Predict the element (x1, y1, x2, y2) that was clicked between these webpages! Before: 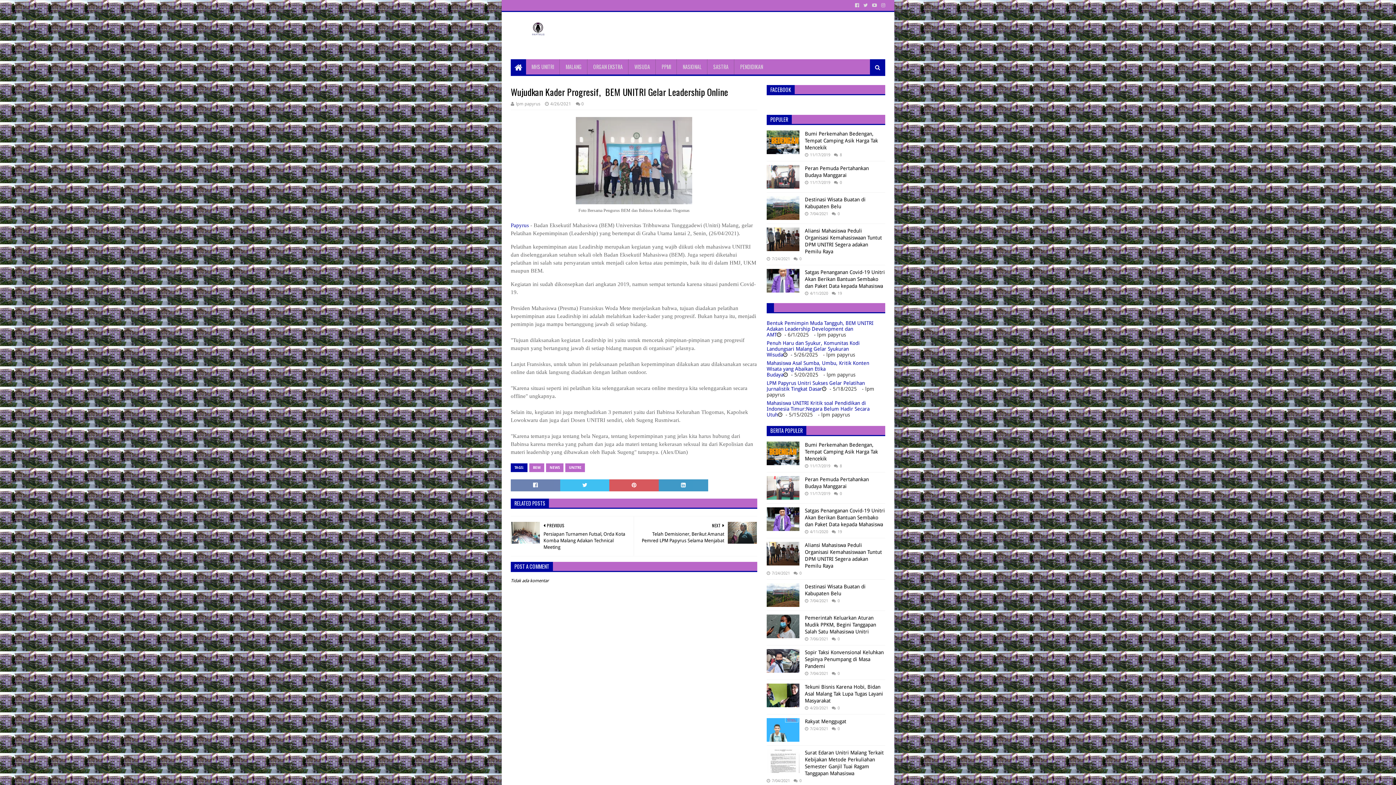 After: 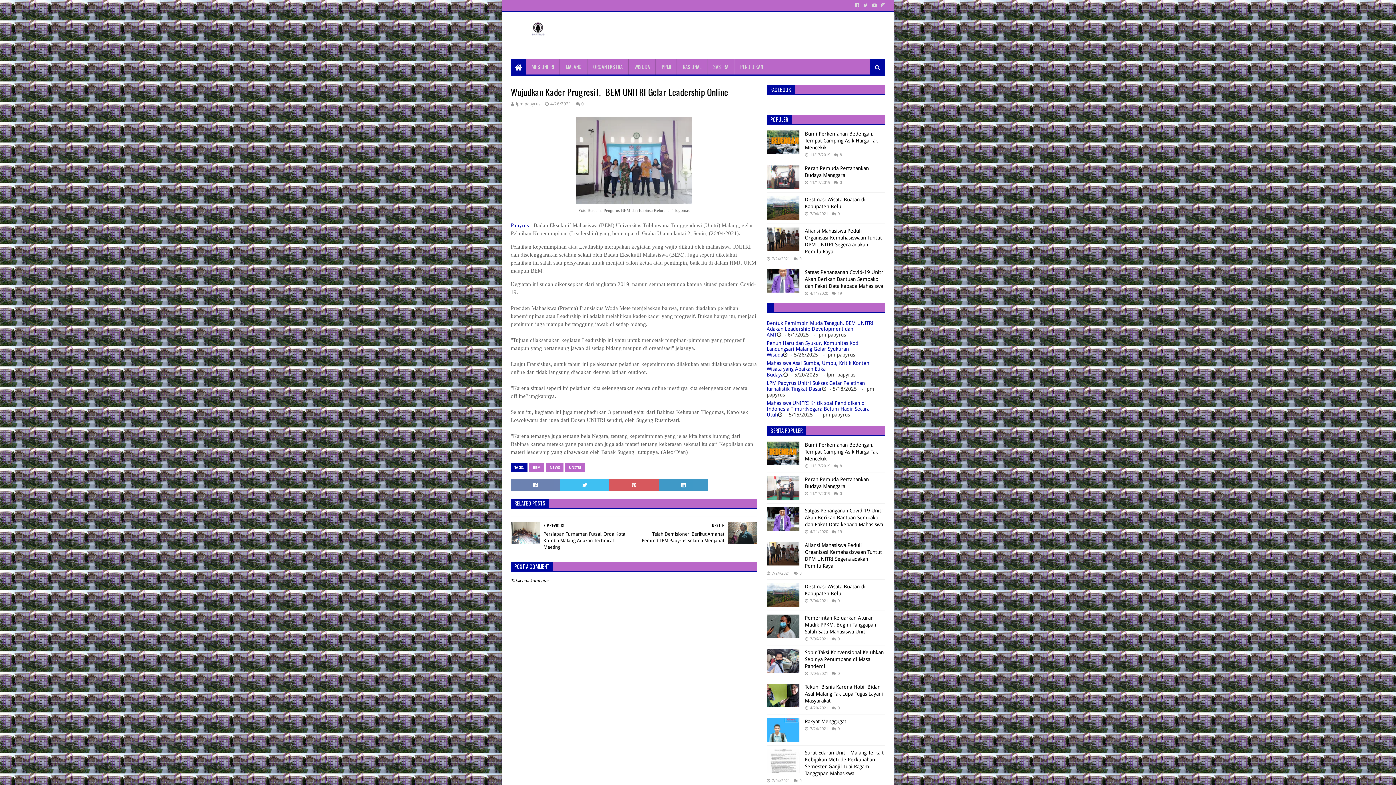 Action: label: 4/26/2021 bbox: (545, 101, 571, 106)